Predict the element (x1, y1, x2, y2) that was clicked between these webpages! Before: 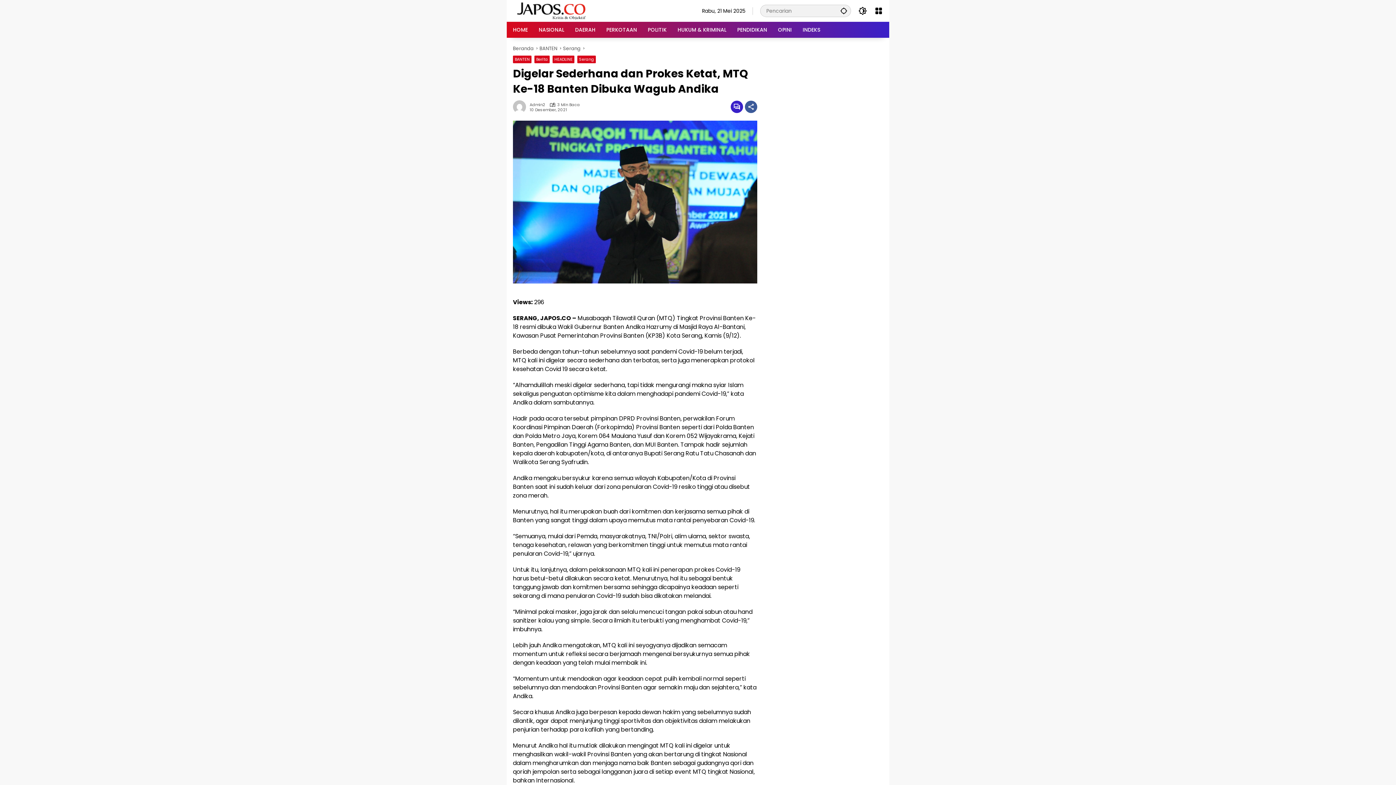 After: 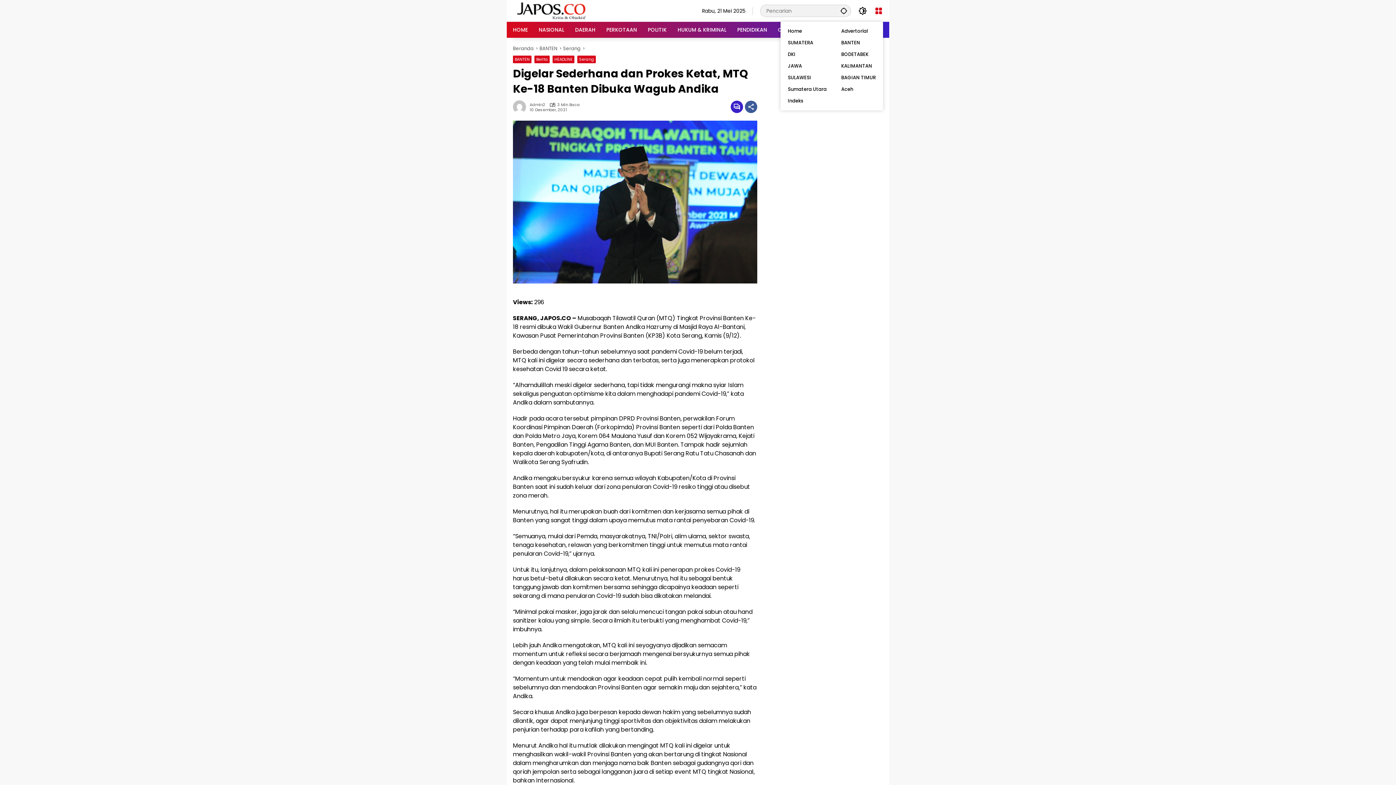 Action: label: Buka Menu bbox: (874, 6, 883, 15)